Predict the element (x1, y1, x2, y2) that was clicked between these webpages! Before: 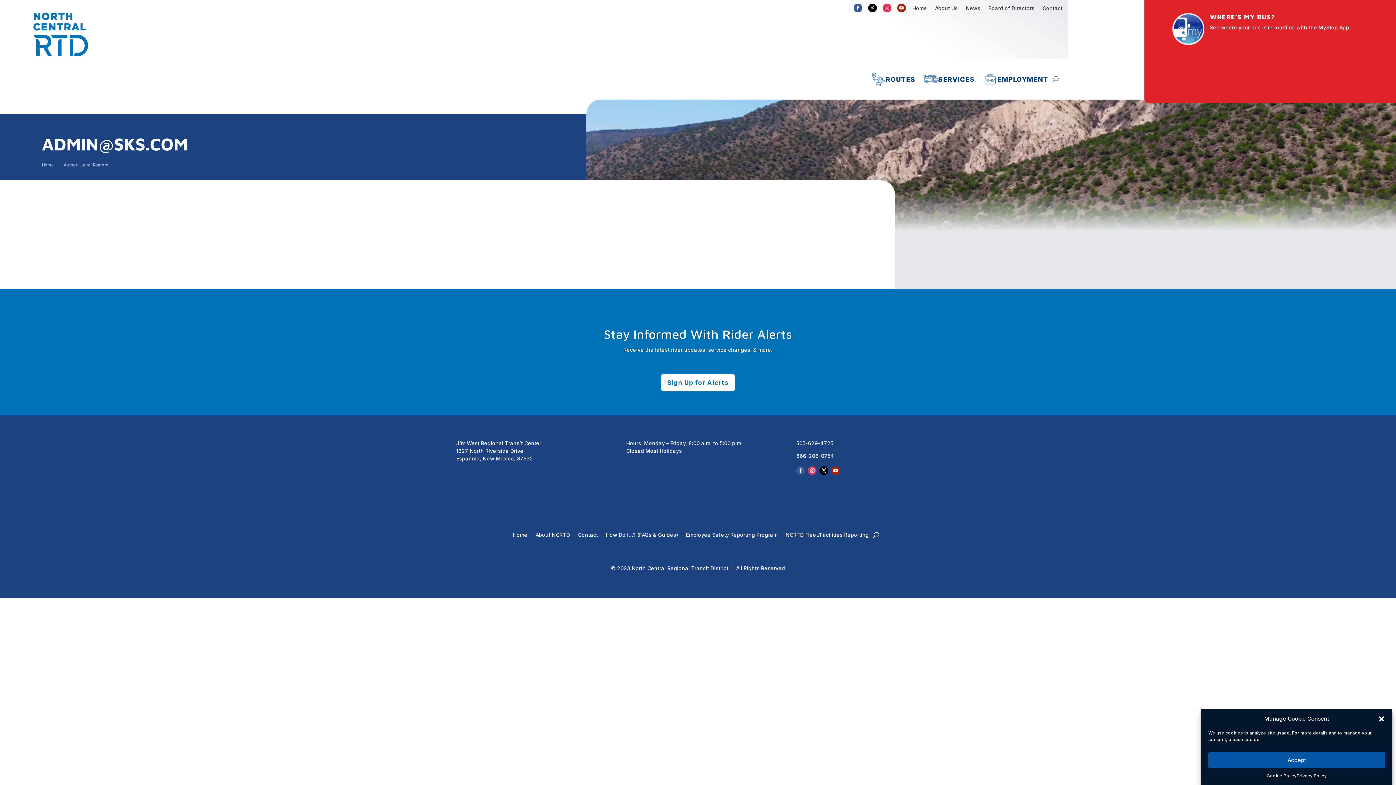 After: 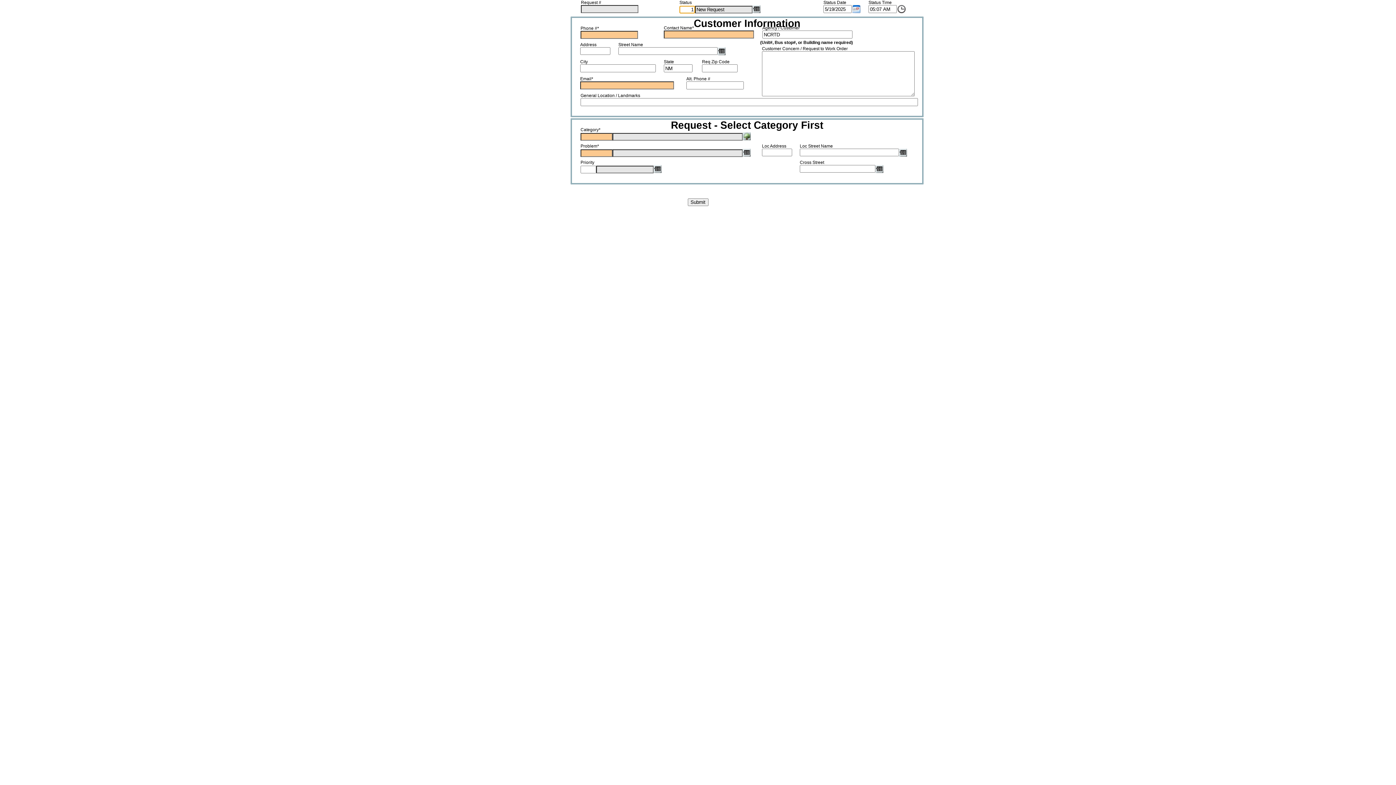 Action: label: NCRTD Fleet/Facilities Reporting bbox: (785, 532, 869, 540)